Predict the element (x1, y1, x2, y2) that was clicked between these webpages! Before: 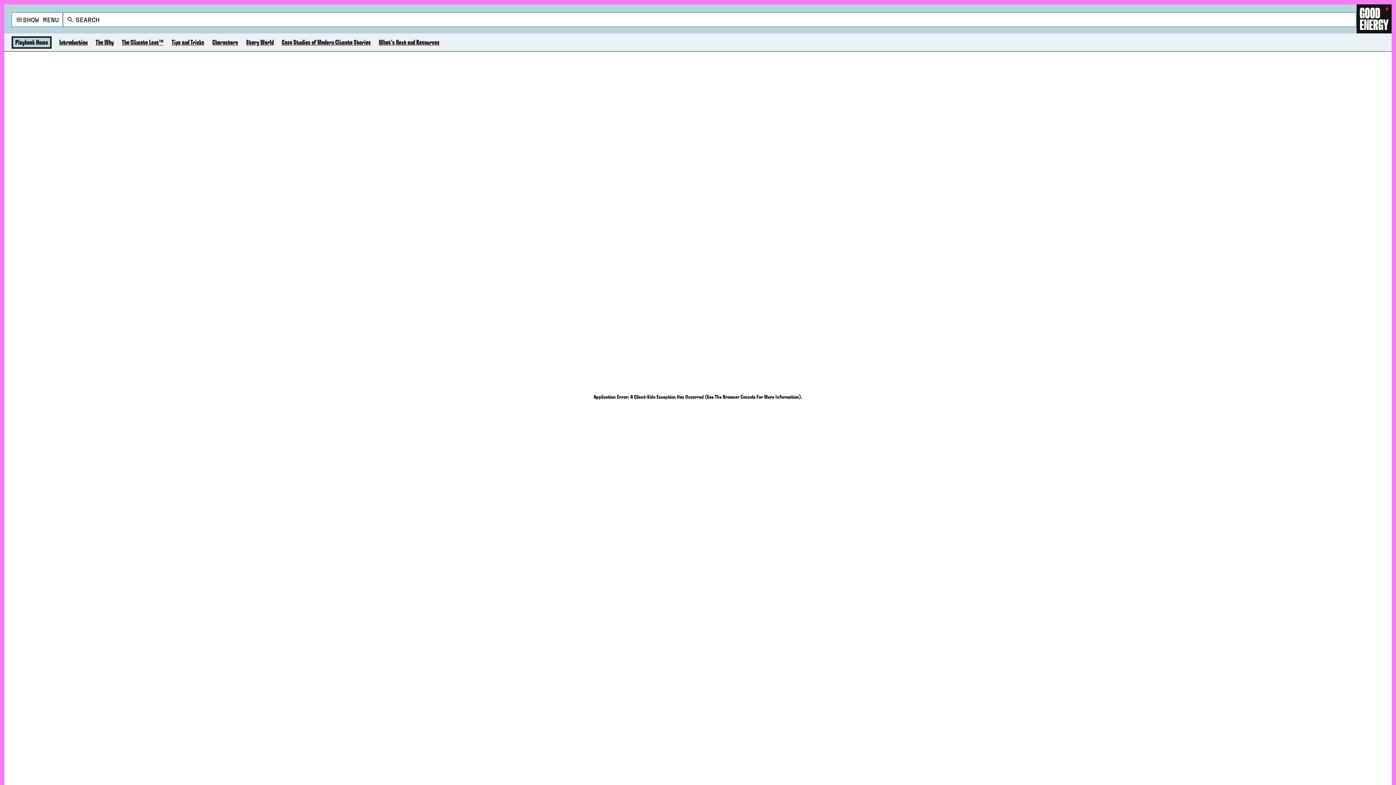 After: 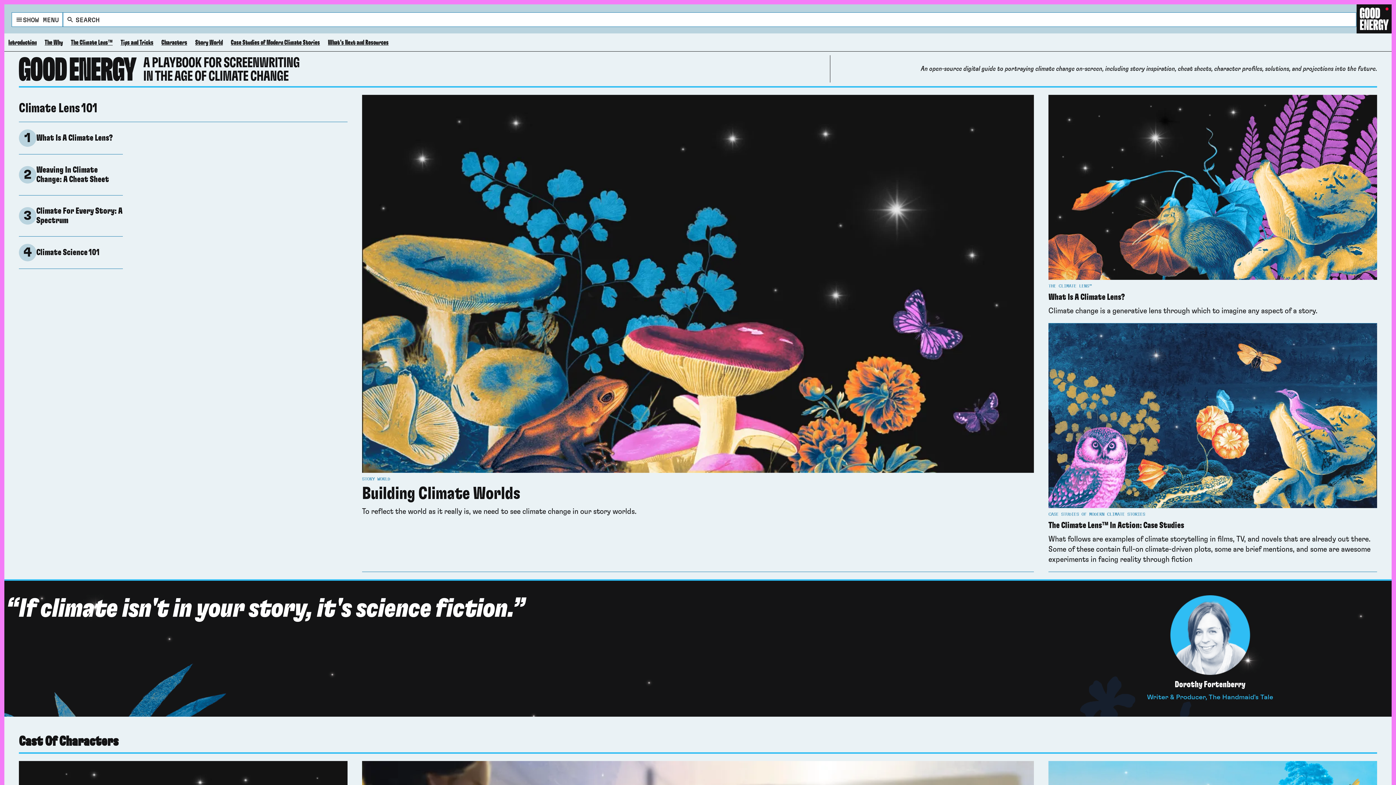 Action: bbox: (4, 36, 55, 48) label: Playbook Home